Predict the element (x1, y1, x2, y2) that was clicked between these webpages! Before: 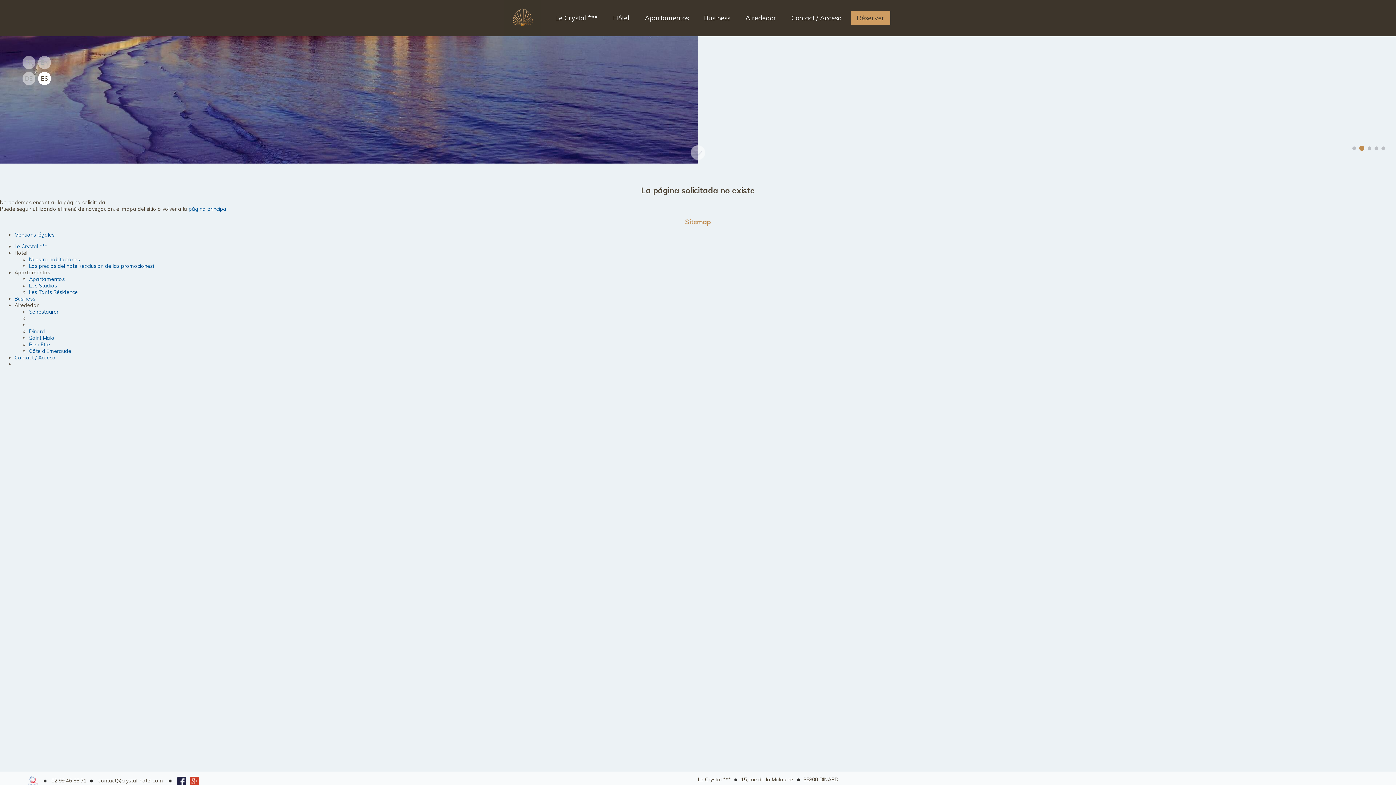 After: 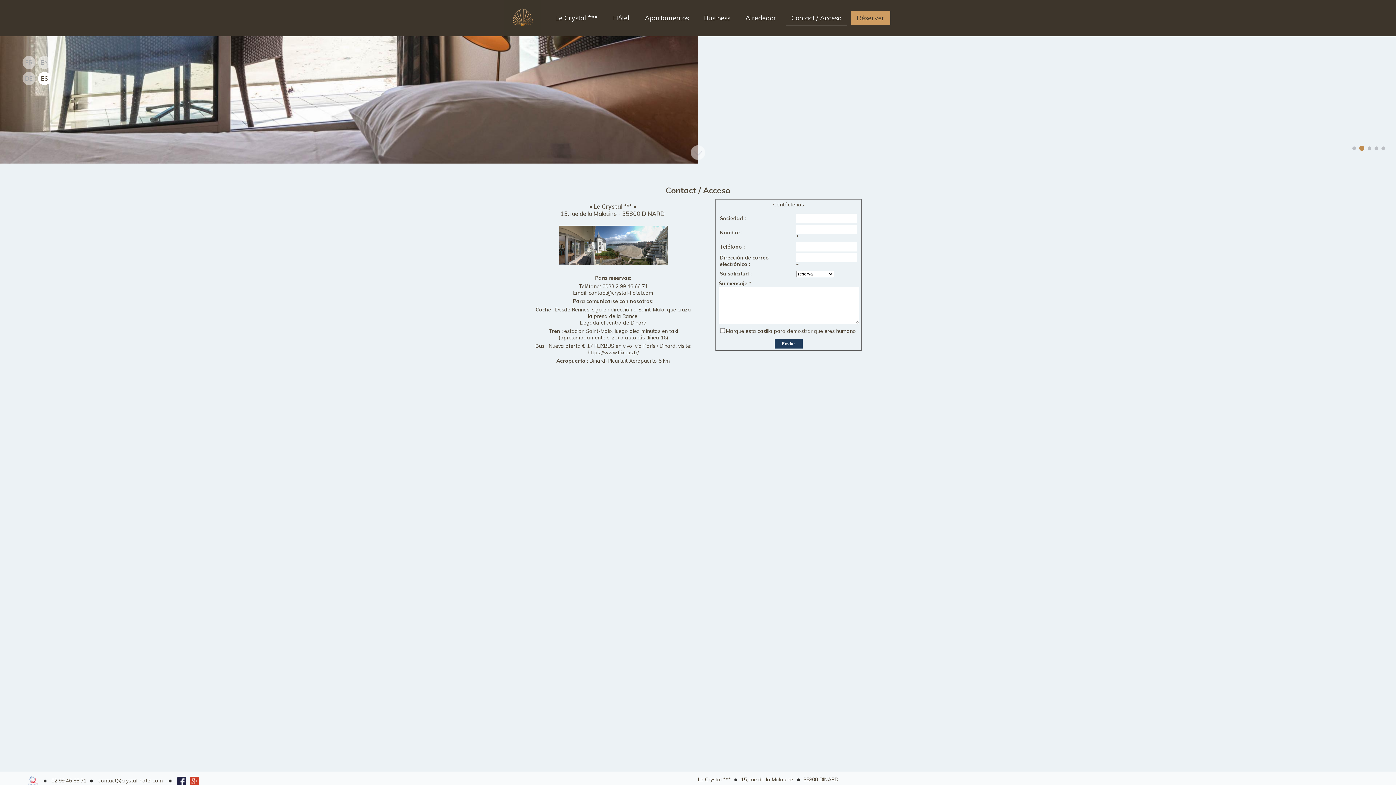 Action: label: Contact / Acceso bbox: (14, 354, 55, 361)